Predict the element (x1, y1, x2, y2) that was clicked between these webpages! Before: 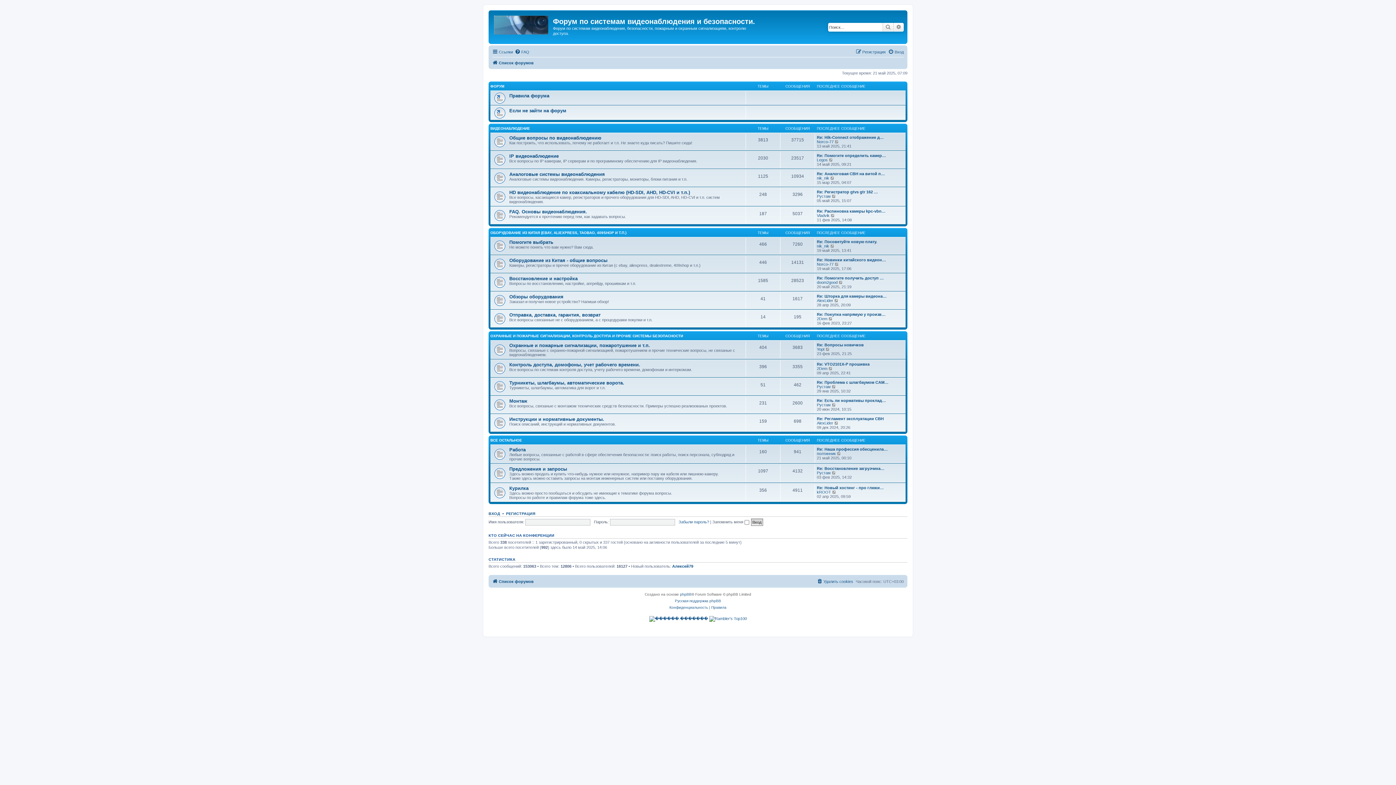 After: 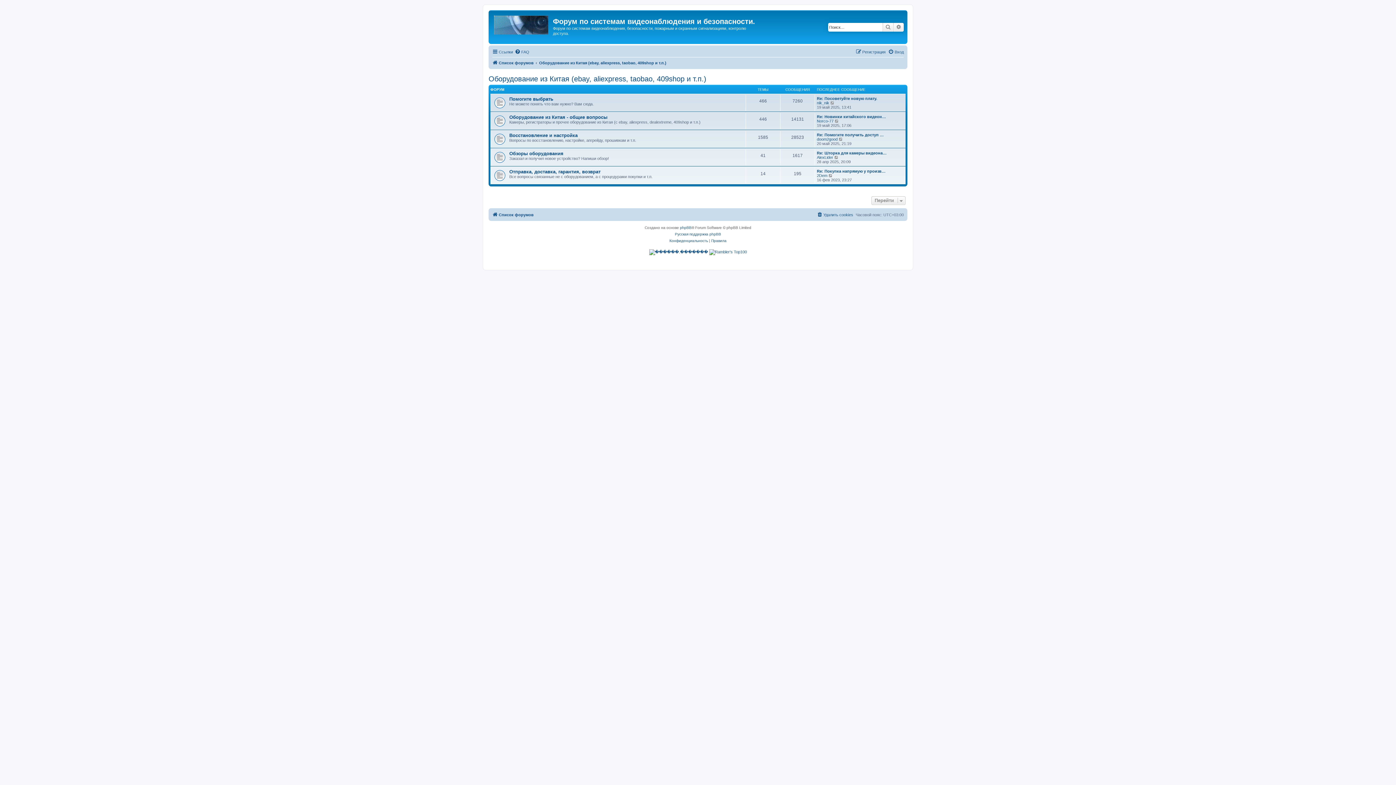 Action: bbox: (490, 230, 626, 234) label: ОБОРУДОВАНИЕ ИЗ КИТАЯ (EBAY, ALIEXPRESS, TAOBAO, 409SHOP И Т.П.)